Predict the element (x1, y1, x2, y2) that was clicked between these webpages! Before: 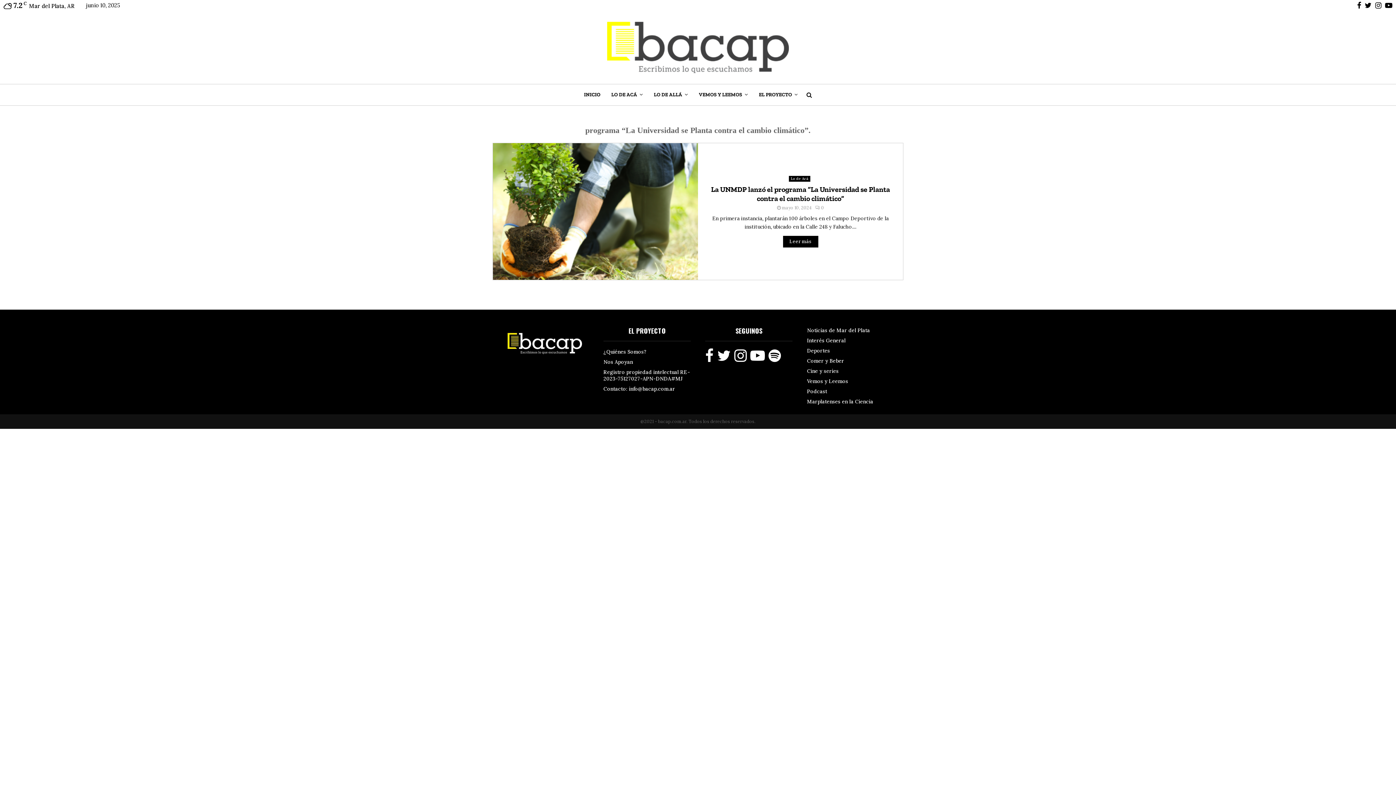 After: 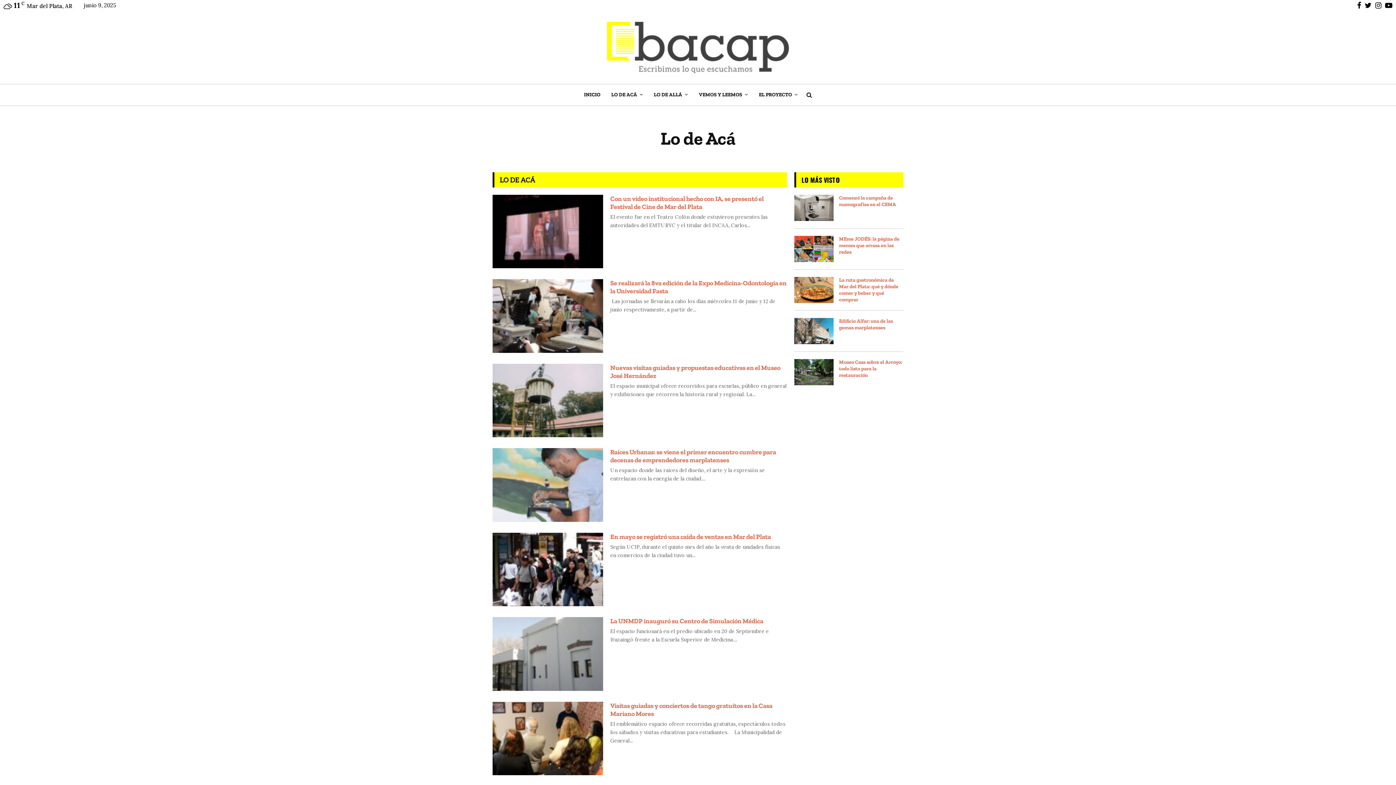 Action: bbox: (611, 84, 643, 105) label: LO DE ACÁ